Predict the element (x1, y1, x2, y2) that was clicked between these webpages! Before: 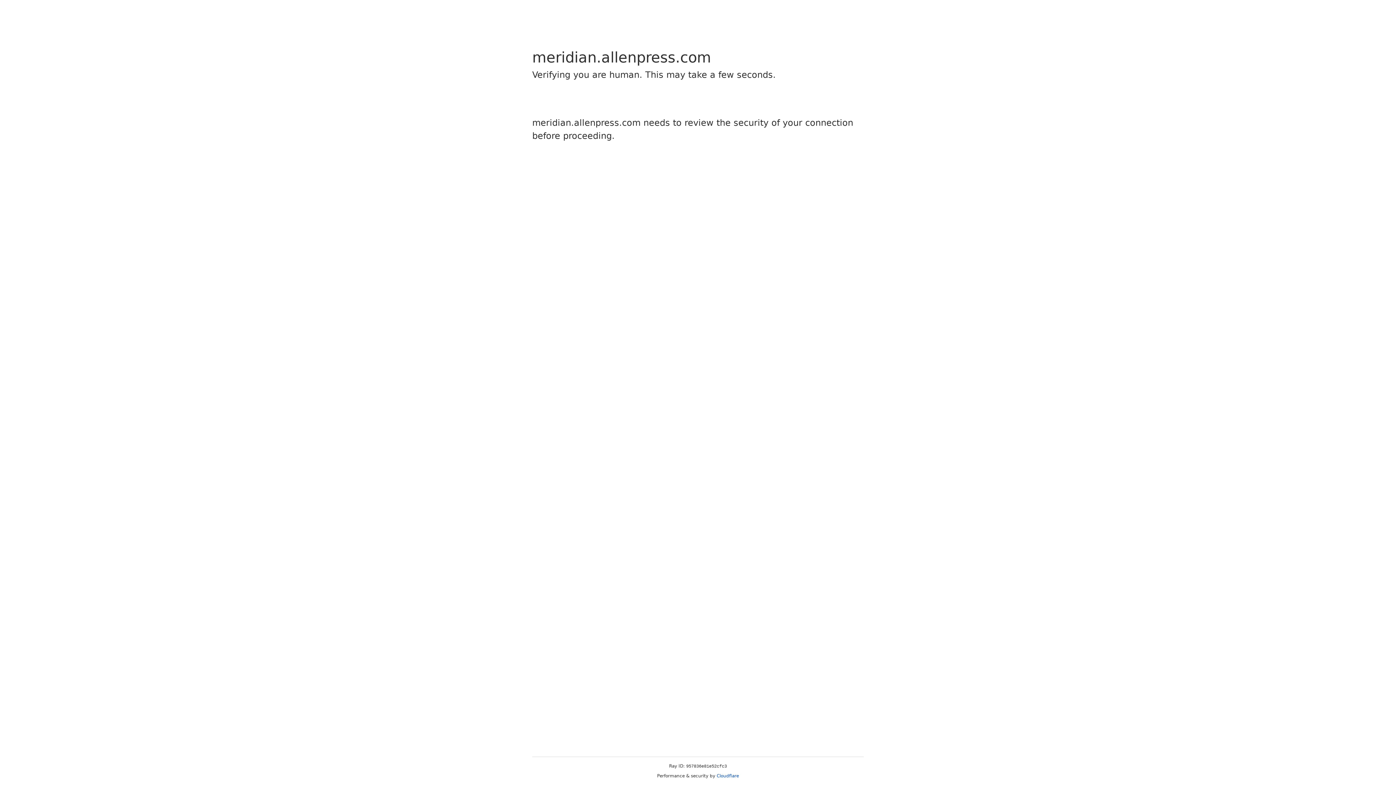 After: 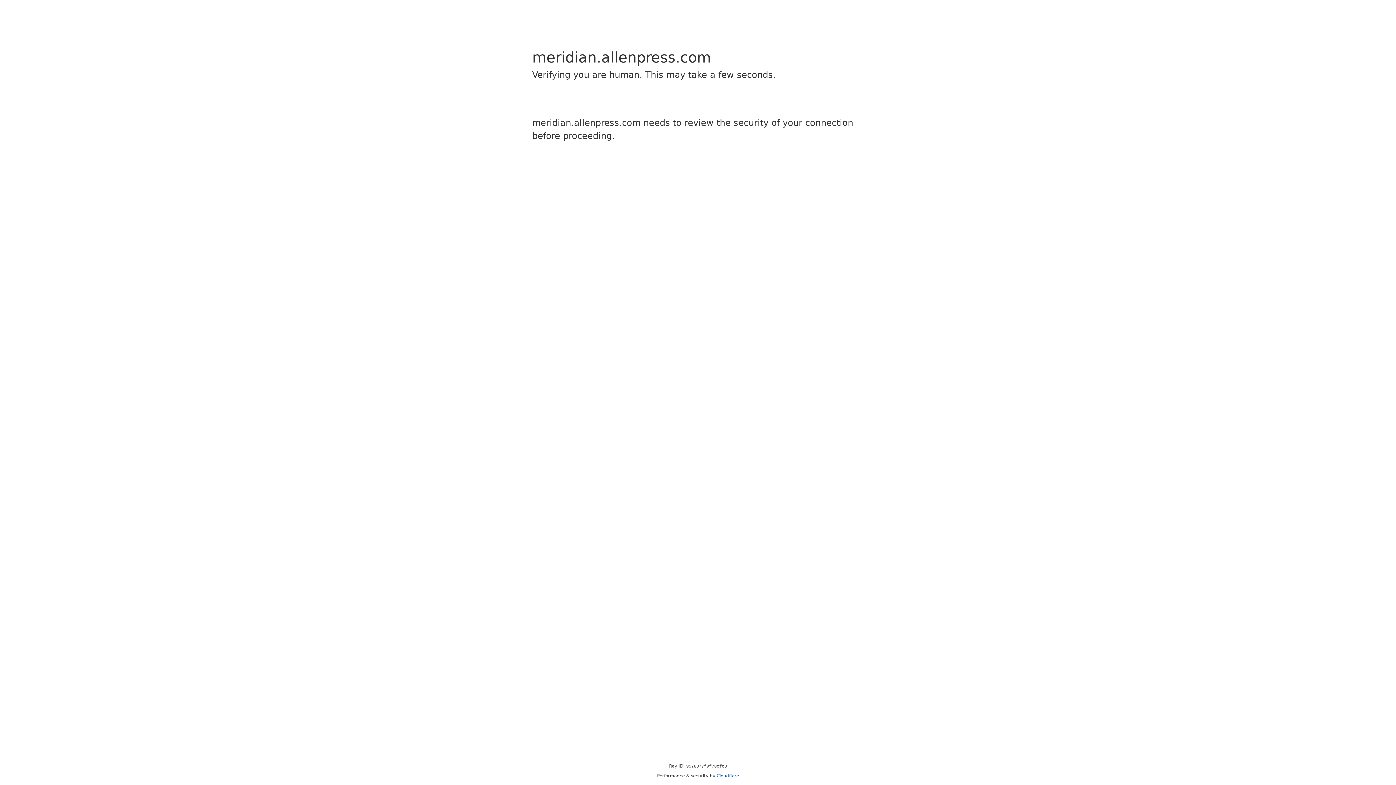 Action: bbox: (716, 773, 739, 778) label: Cloudflare